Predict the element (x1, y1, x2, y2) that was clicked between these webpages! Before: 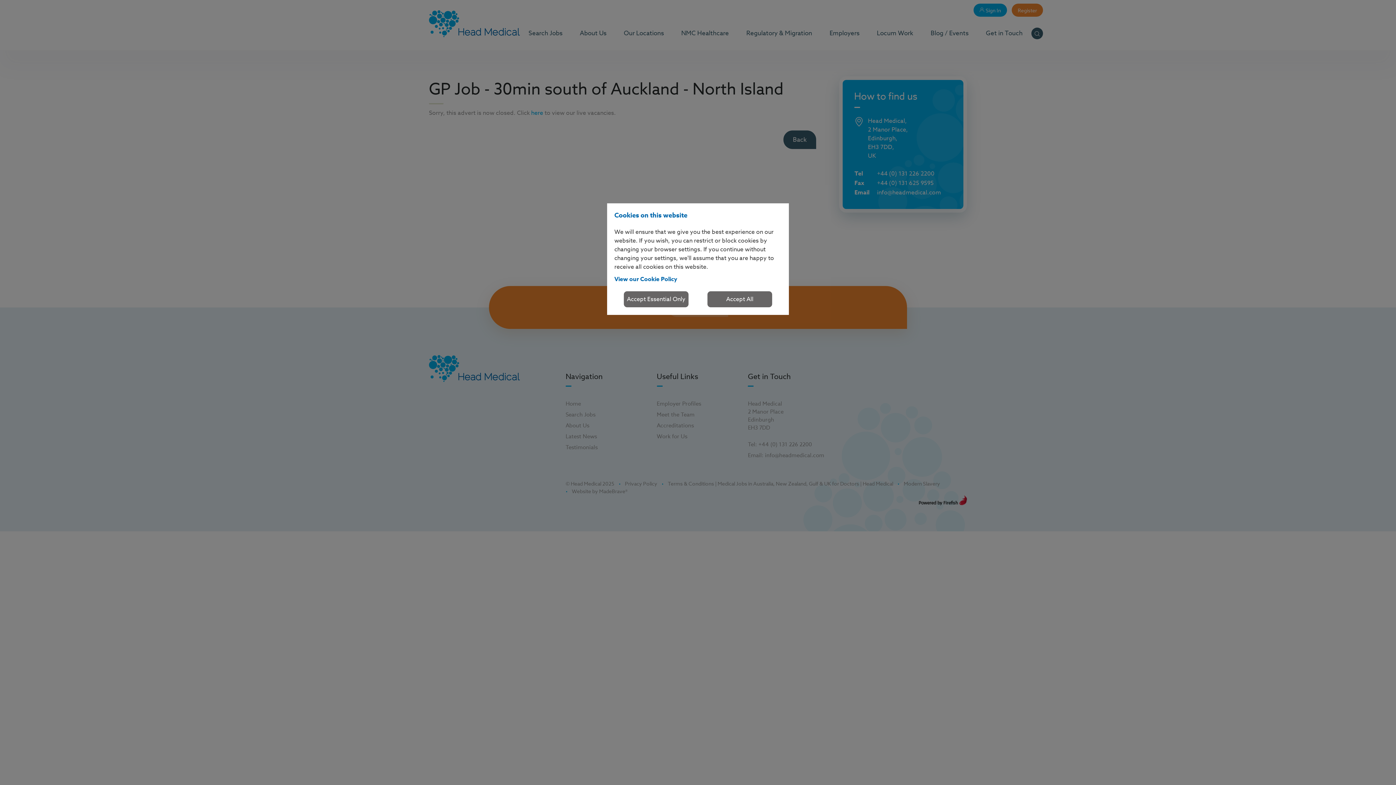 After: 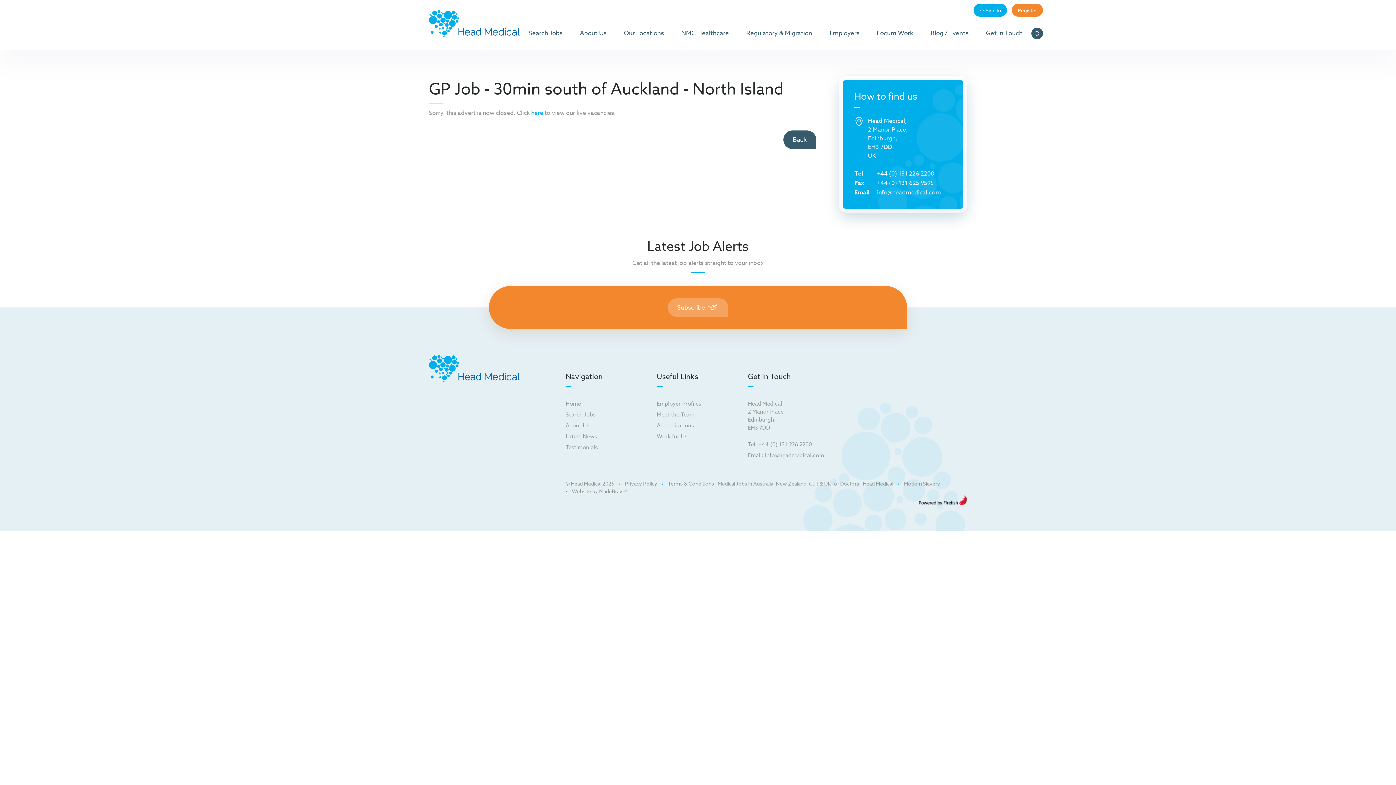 Action: bbox: (623, 291, 689, 307) label: Accept Essential Only